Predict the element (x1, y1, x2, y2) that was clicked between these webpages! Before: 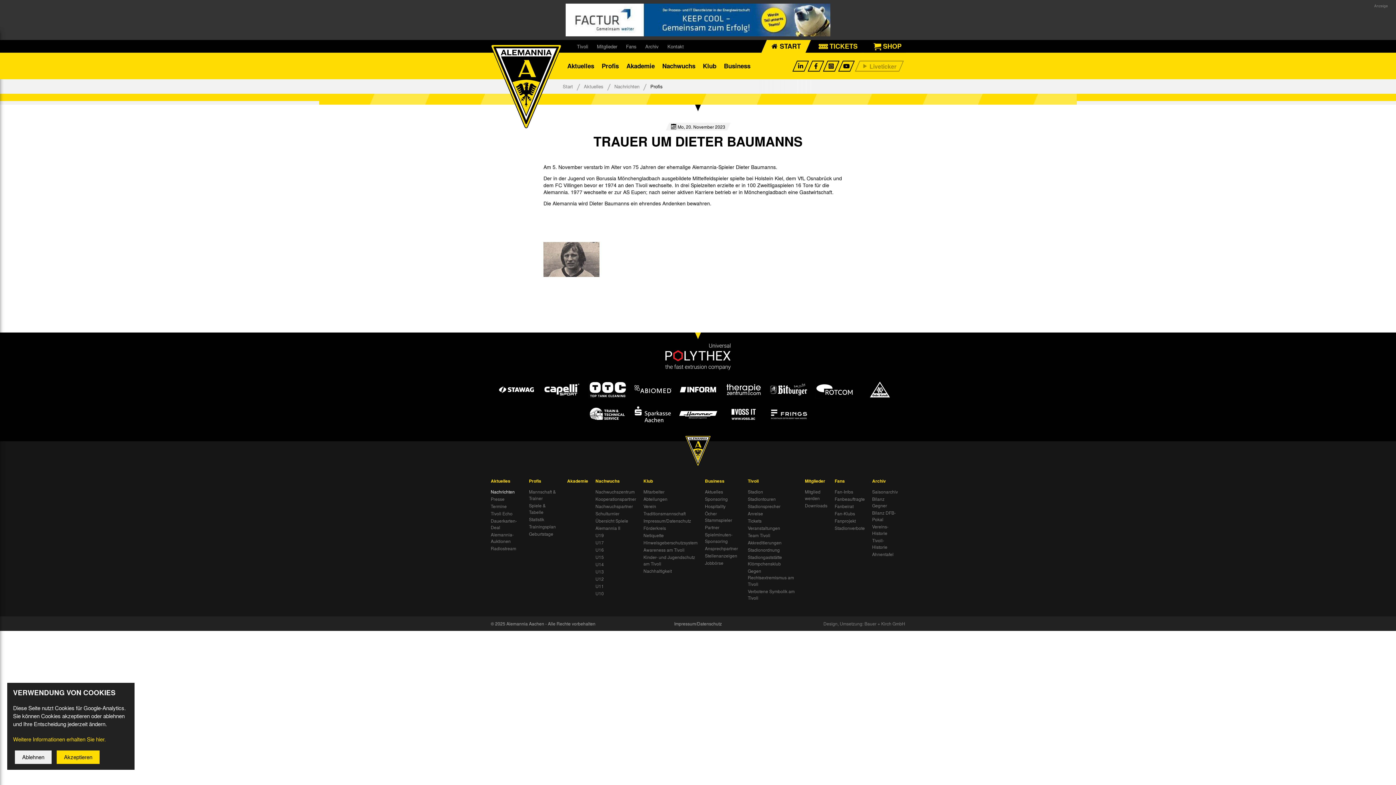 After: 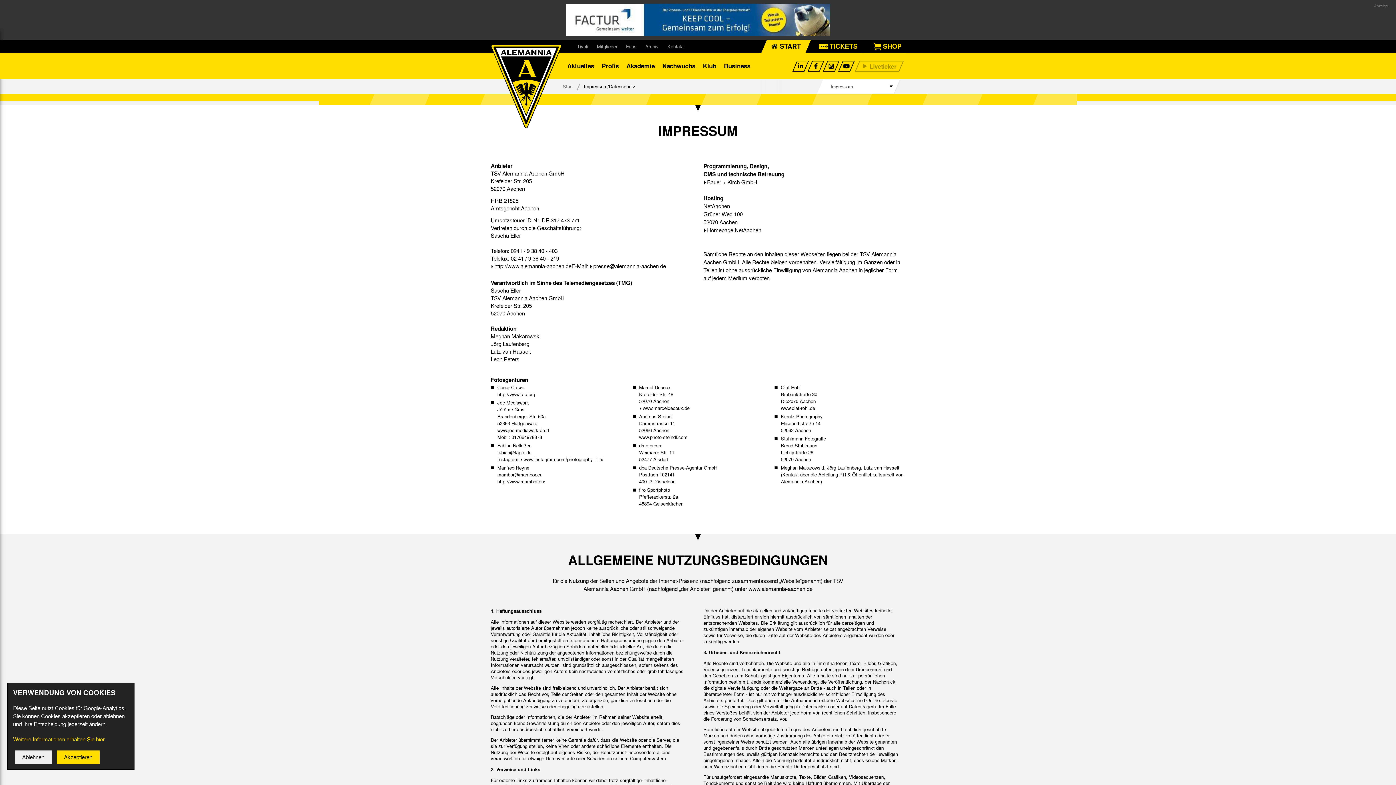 Action: label: Weitere Informationen erhalten Sie hier. bbox: (13, 735, 128, 743)